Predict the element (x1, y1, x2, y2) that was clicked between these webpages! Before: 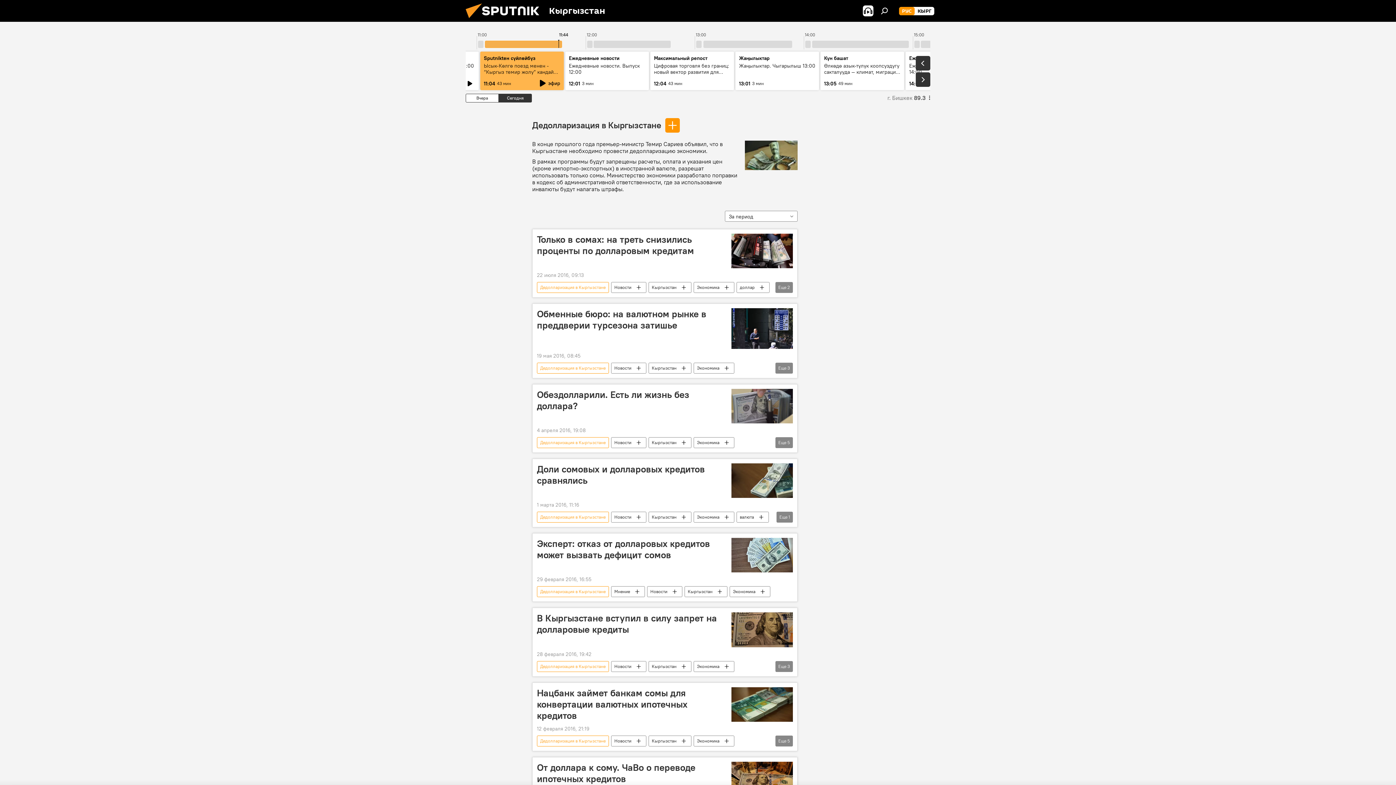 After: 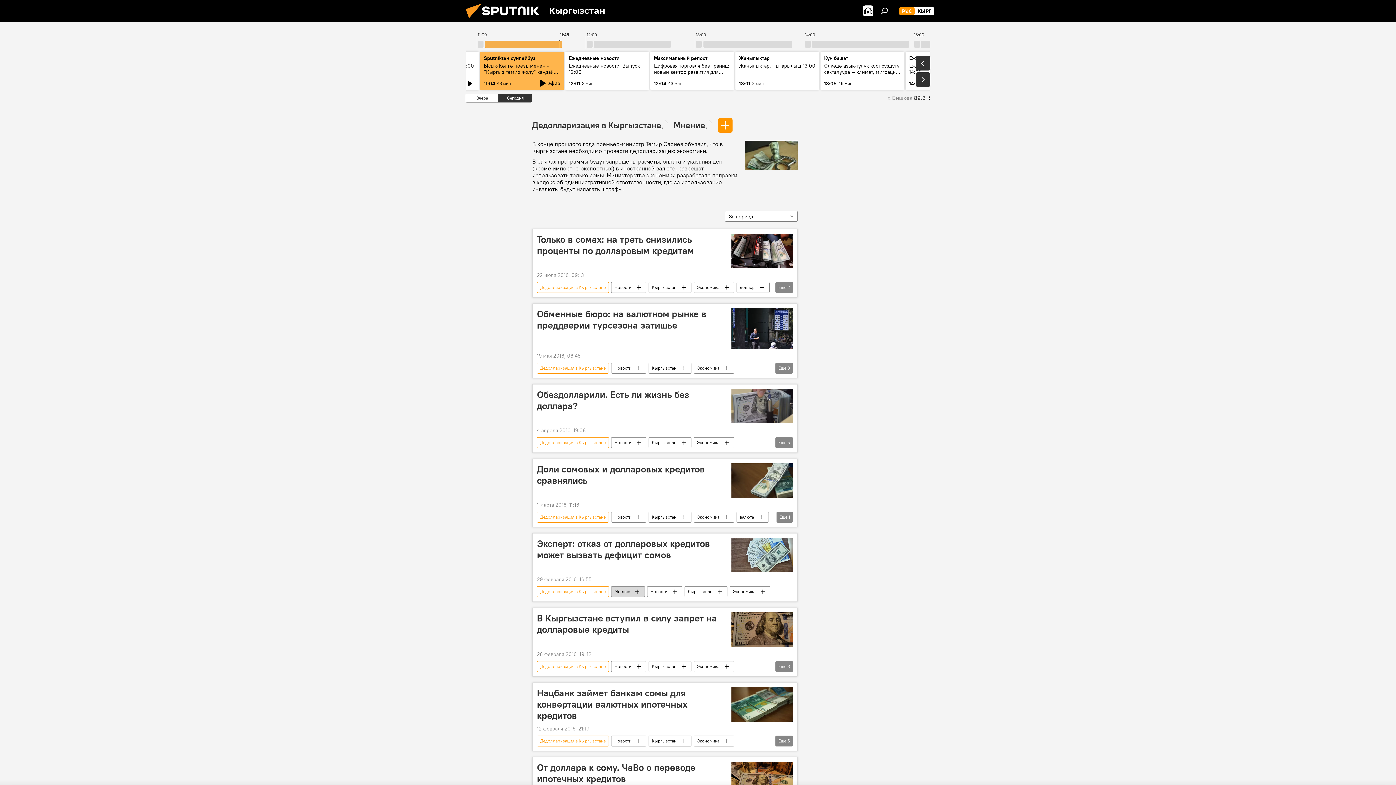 Action: bbox: (611, 586, 644, 597) label: Мнение